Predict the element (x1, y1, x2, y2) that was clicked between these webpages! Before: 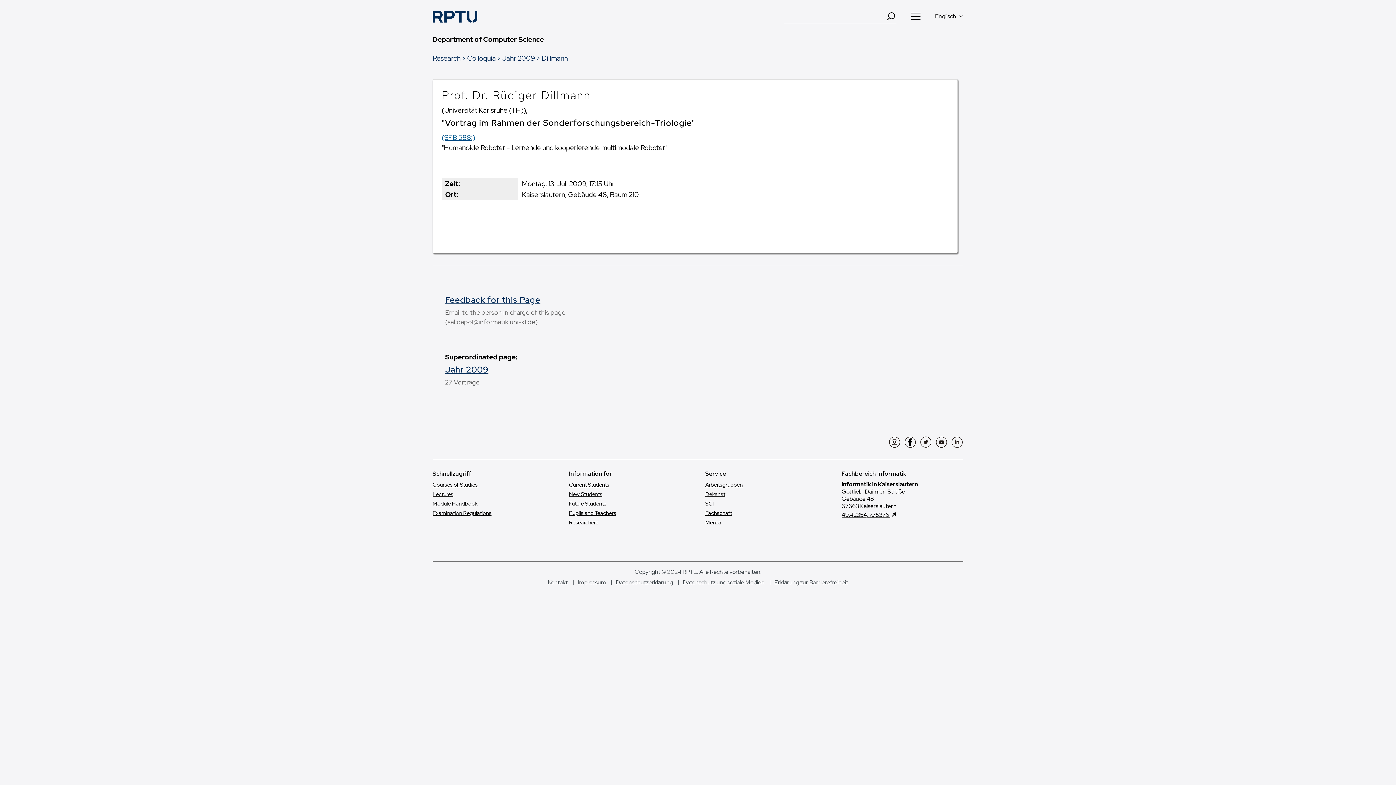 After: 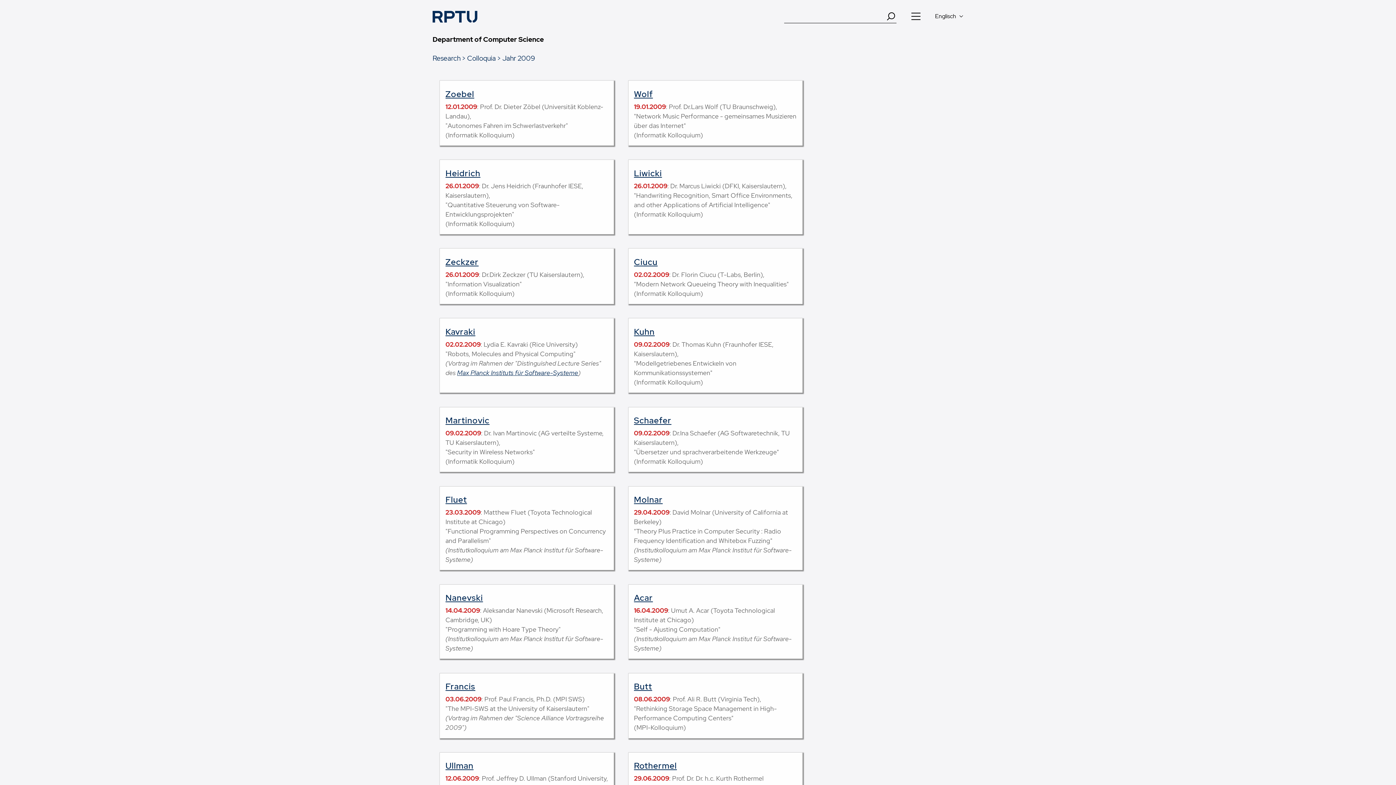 Action: bbox: (445, 364, 488, 375) label: Jahr 2009